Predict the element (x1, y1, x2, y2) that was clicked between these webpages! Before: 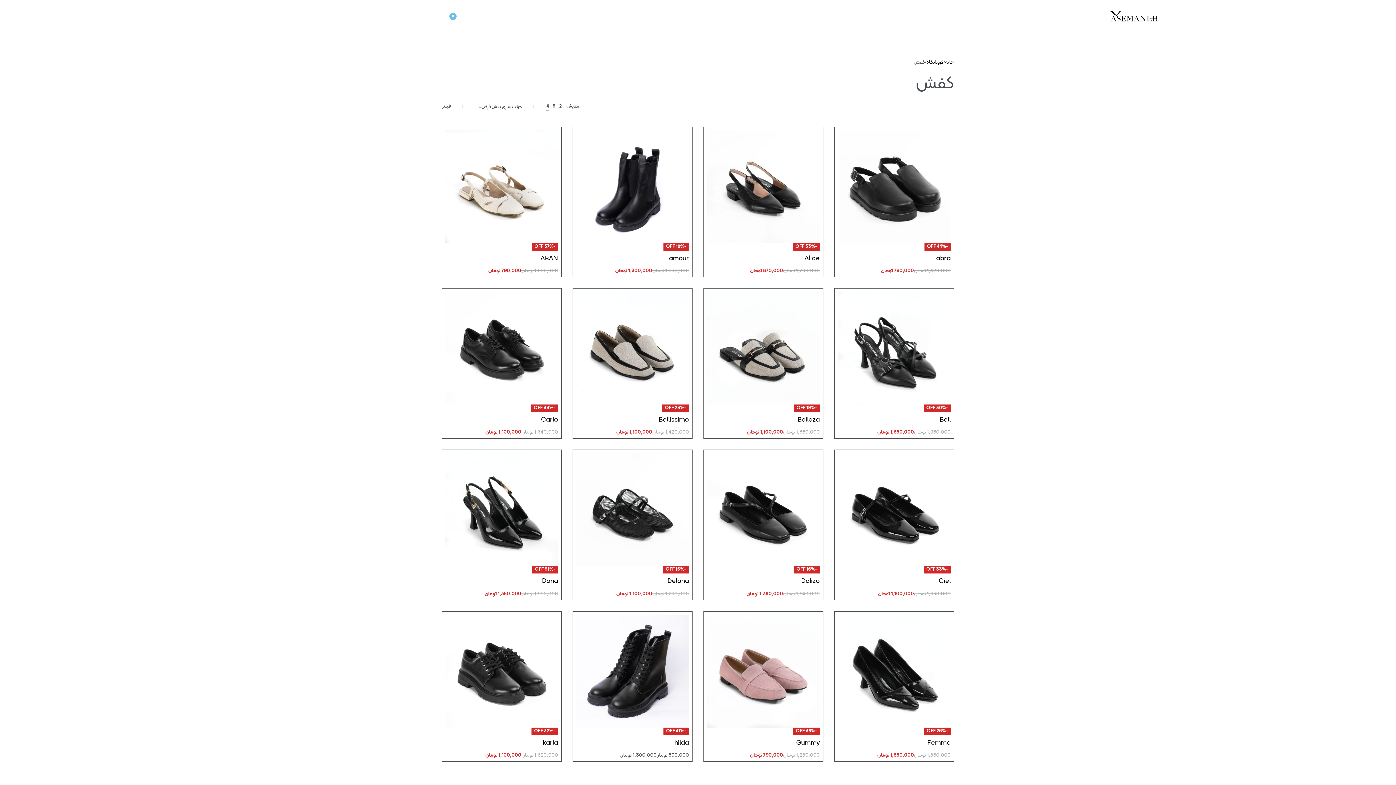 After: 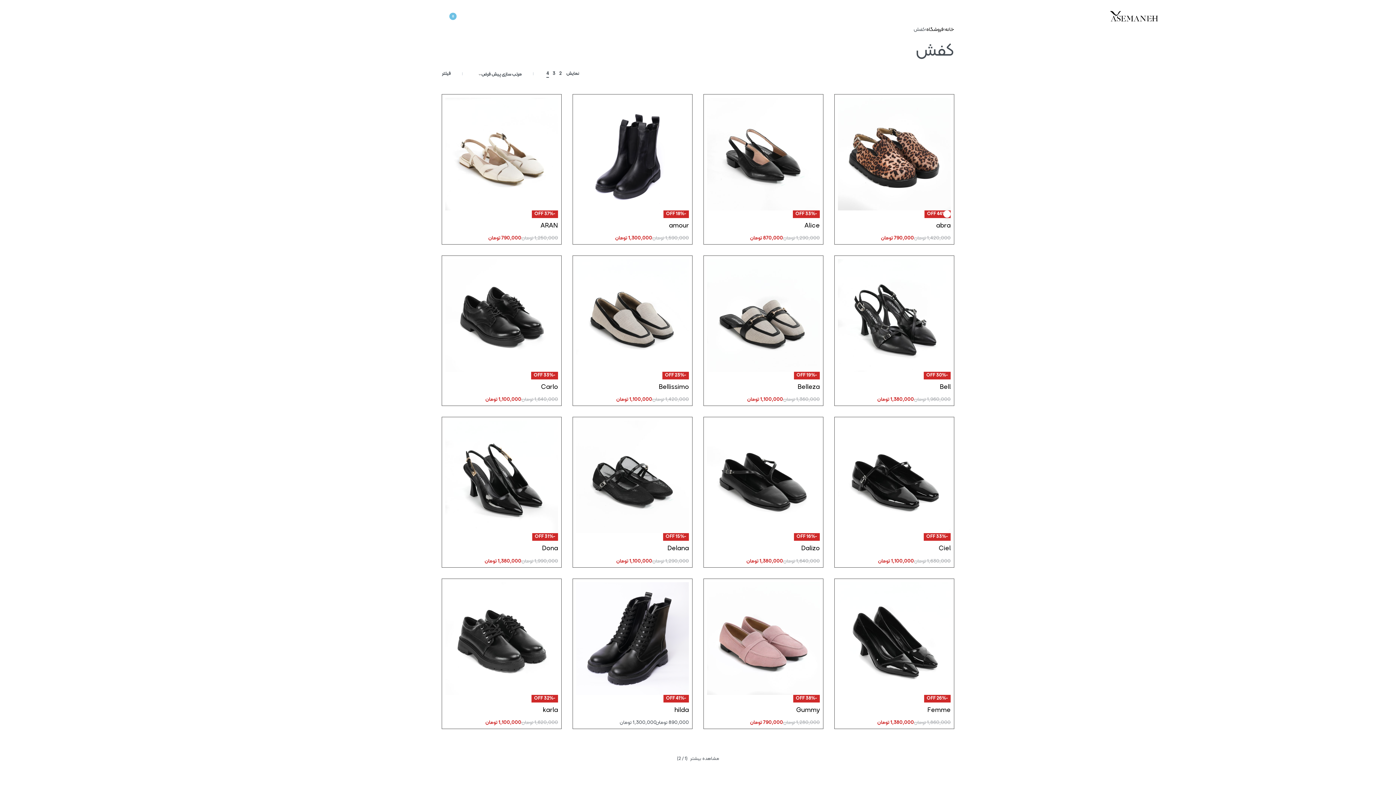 Action: label: Go to slide  0 bbox: (939, 231, 943, 236)